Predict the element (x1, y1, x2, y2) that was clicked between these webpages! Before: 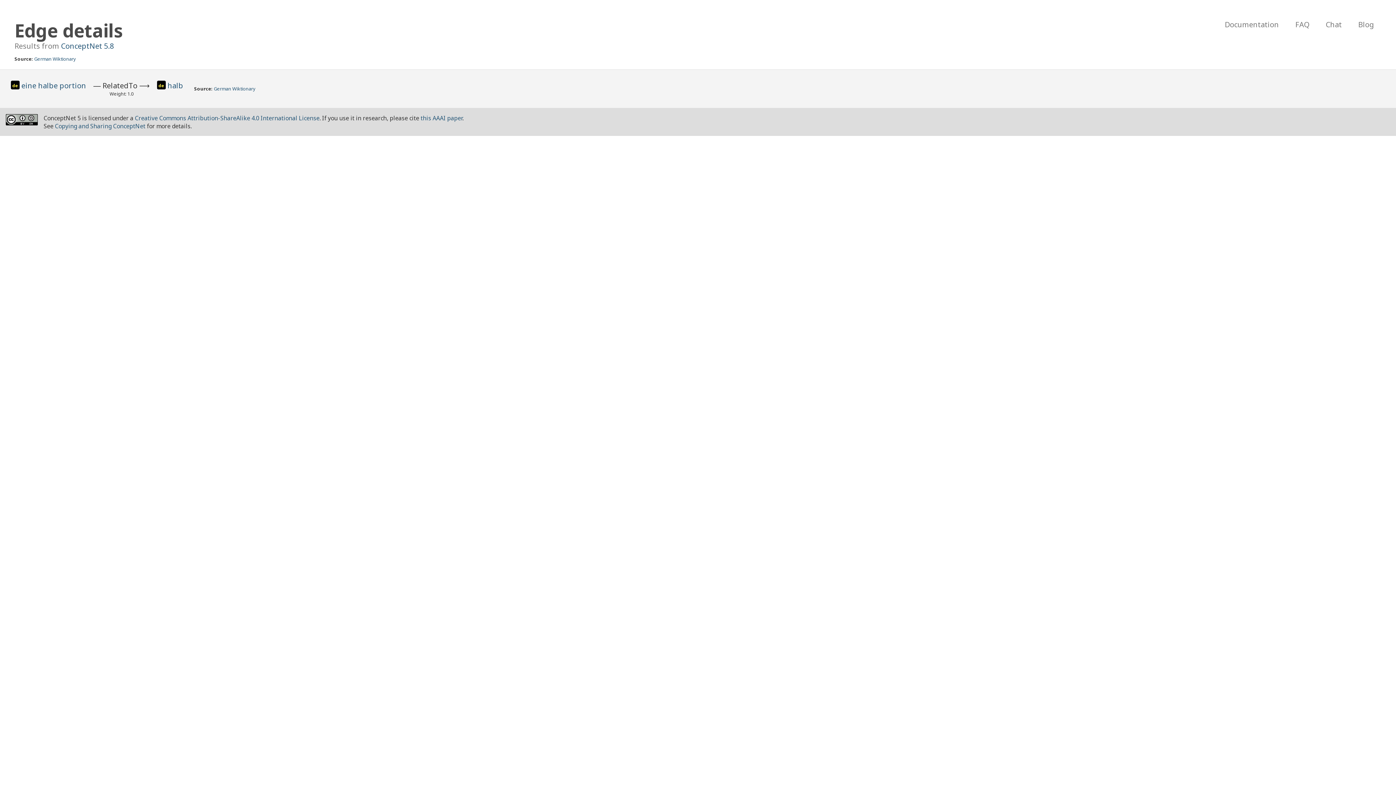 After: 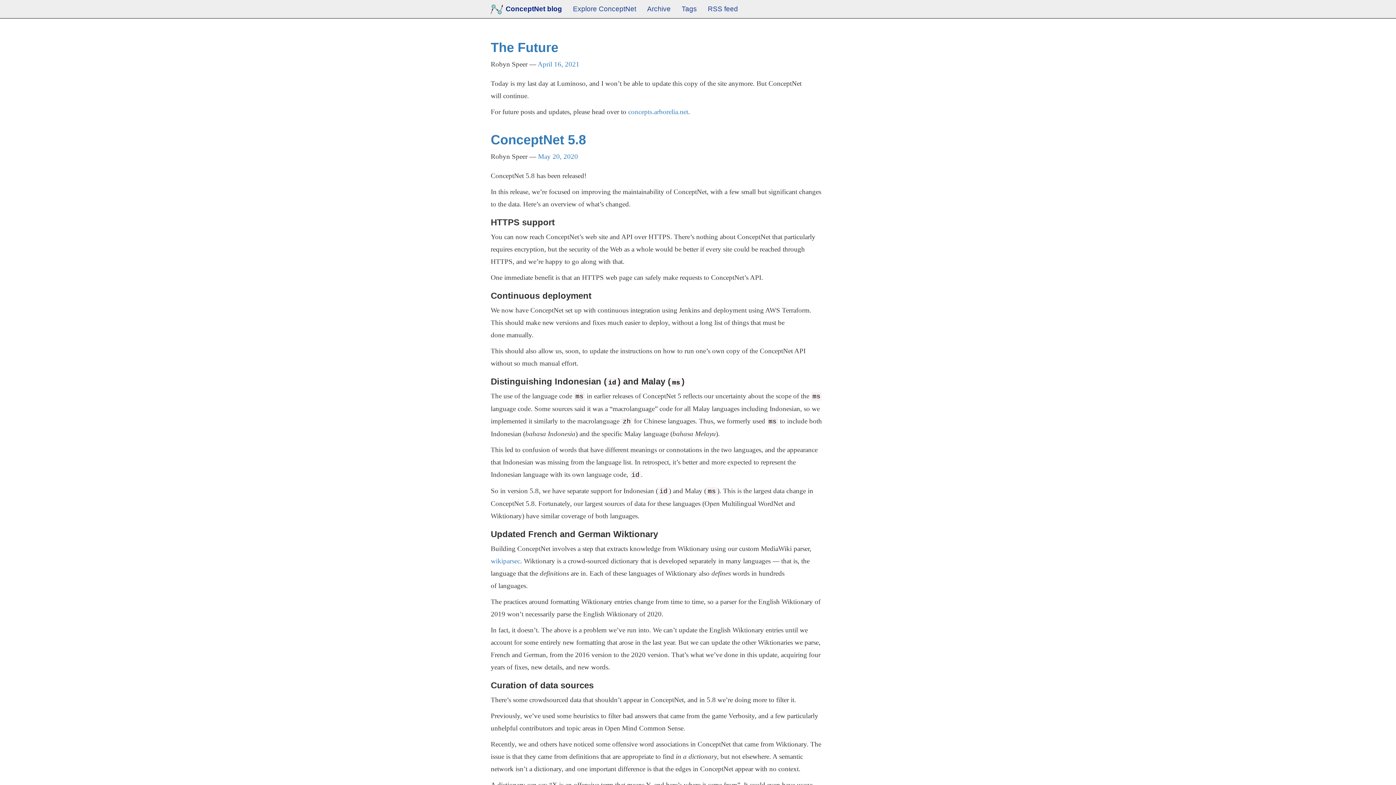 Action: bbox: (1351, 18, 1381, 30) label: Blog